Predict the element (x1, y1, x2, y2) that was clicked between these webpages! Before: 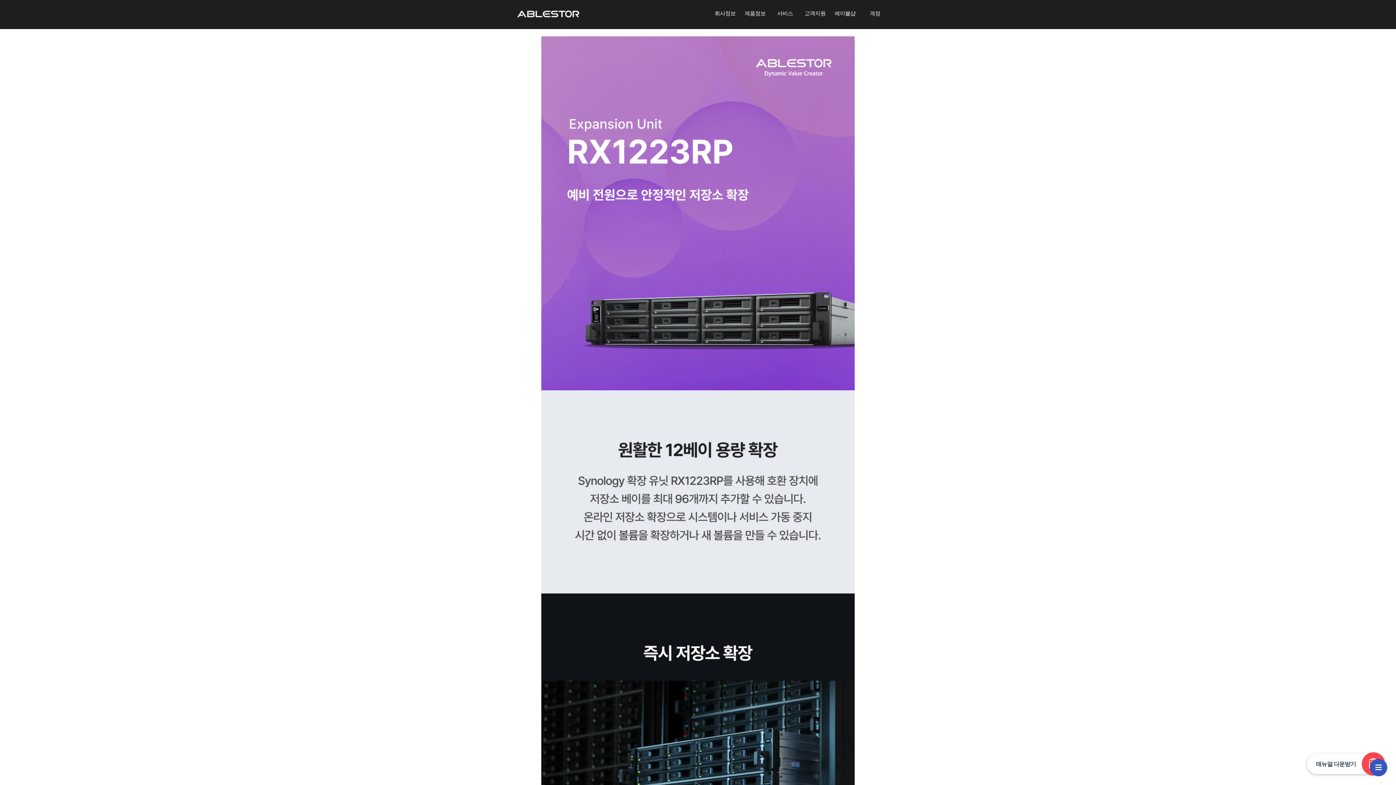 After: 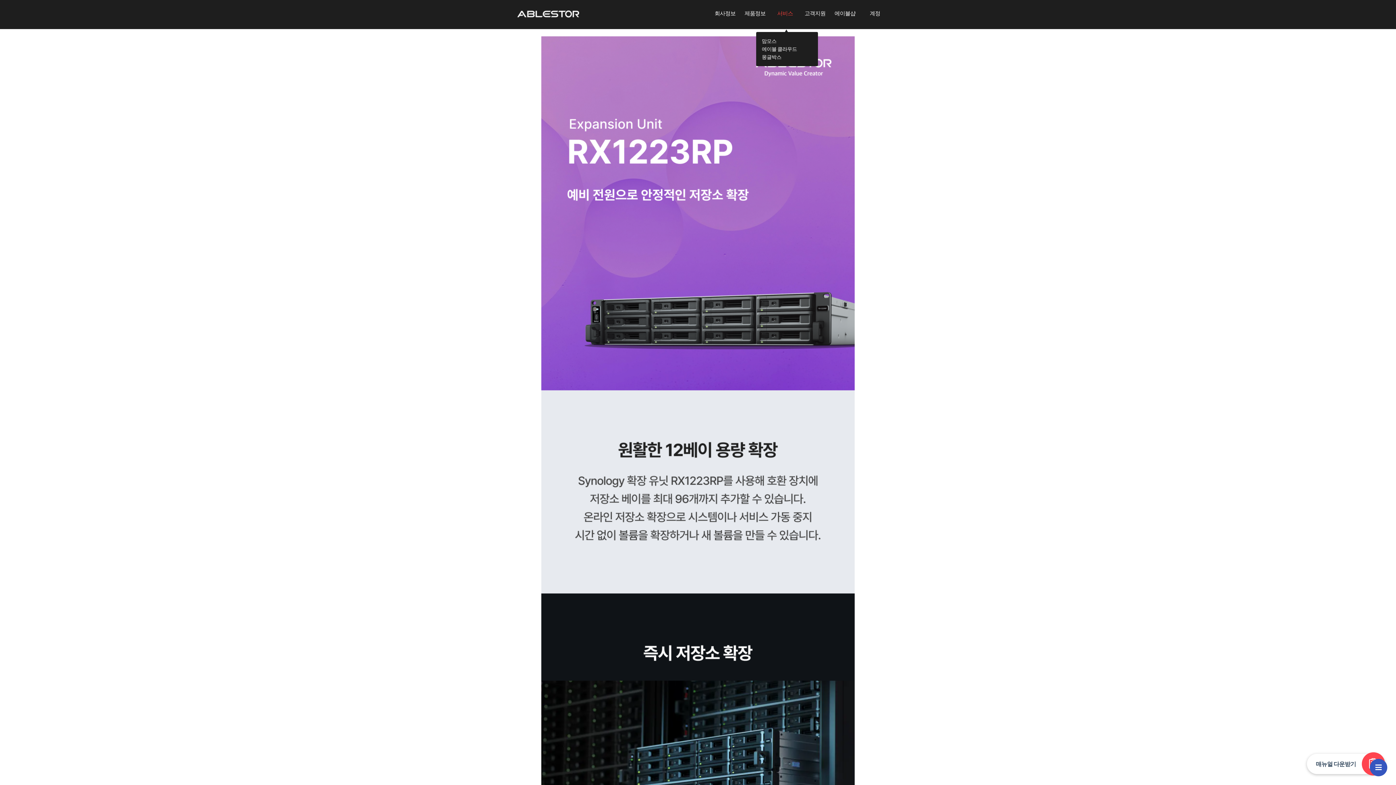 Action: label: 서비스 bbox: (777, 9, 793, 32)